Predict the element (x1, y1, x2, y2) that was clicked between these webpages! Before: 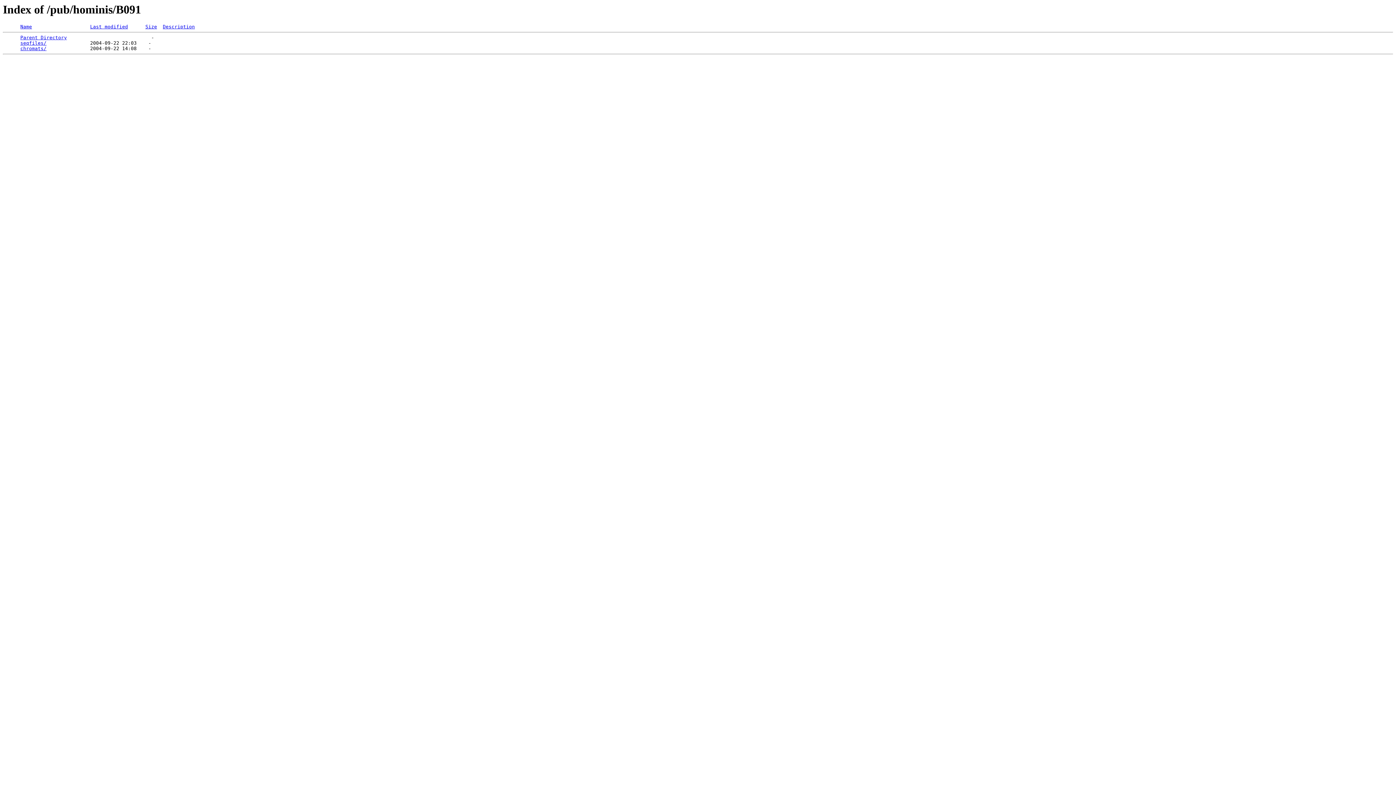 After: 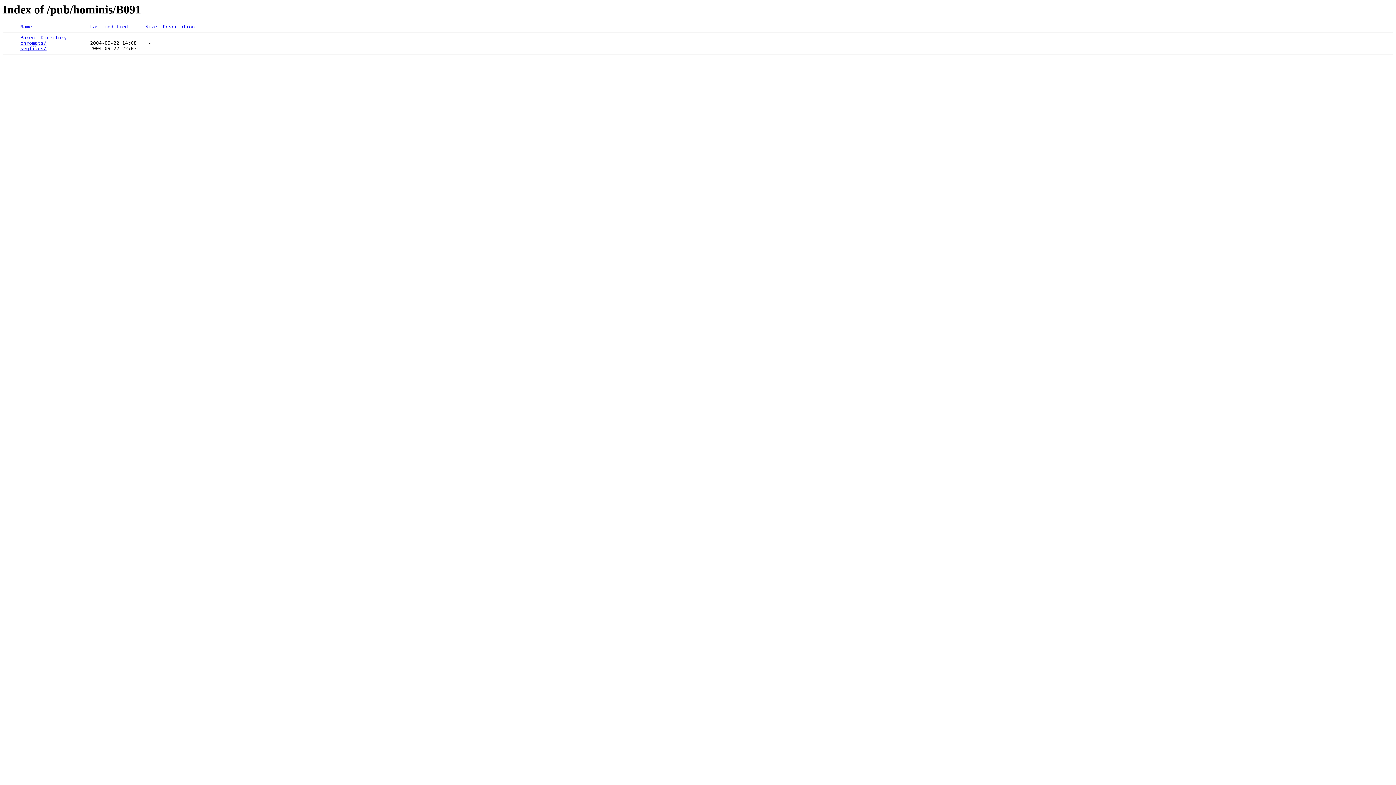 Action: label: Name bbox: (20, 24, 32, 29)